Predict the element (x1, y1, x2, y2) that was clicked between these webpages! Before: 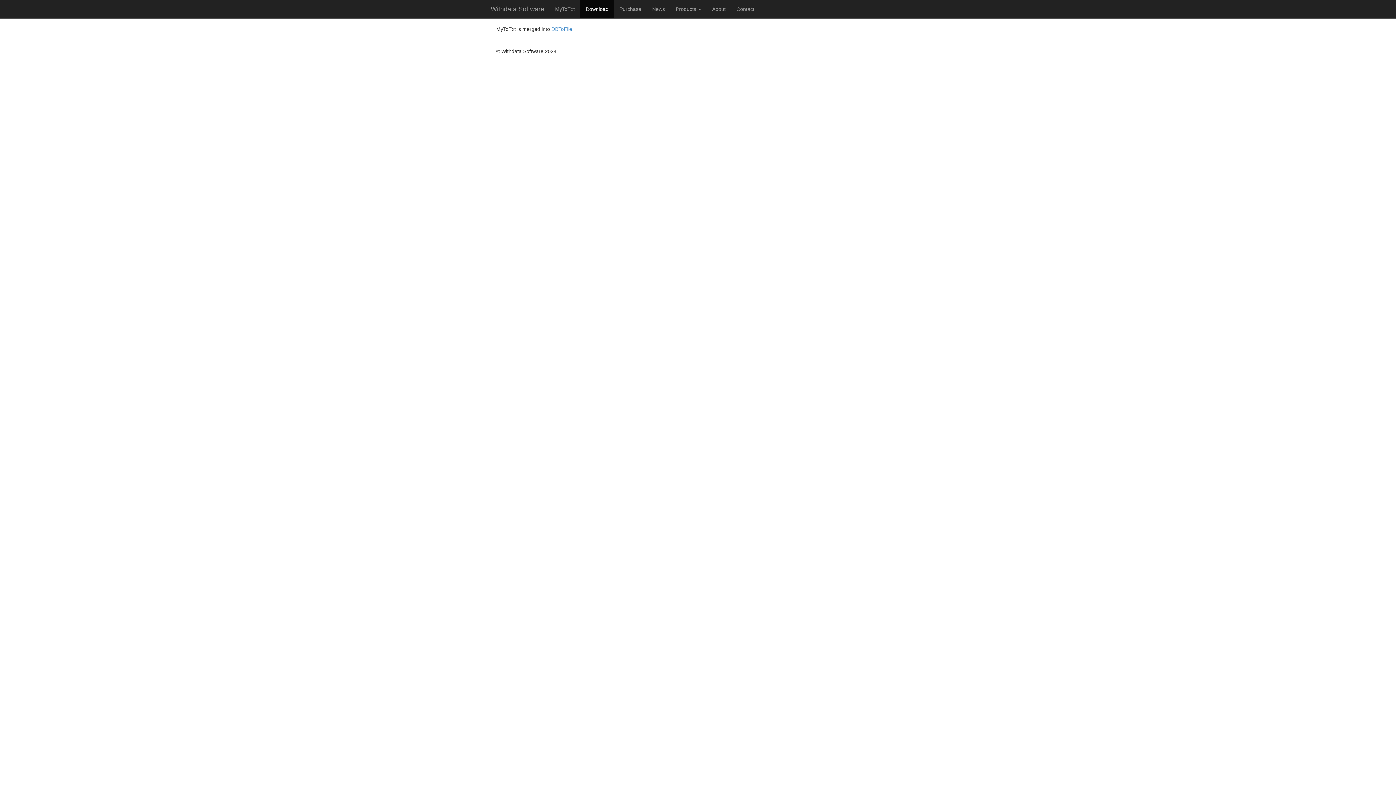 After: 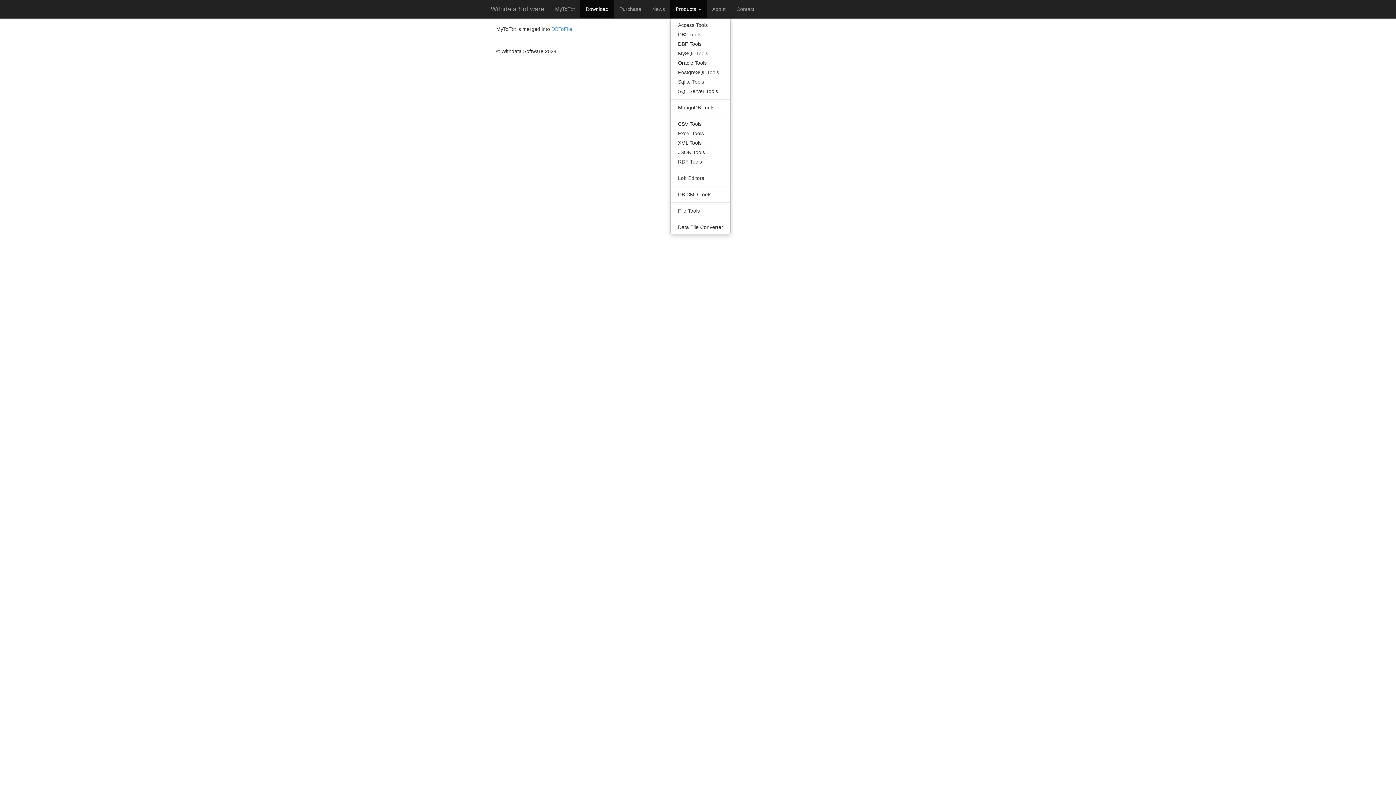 Action: bbox: (670, 0, 706, 18) label: Products 